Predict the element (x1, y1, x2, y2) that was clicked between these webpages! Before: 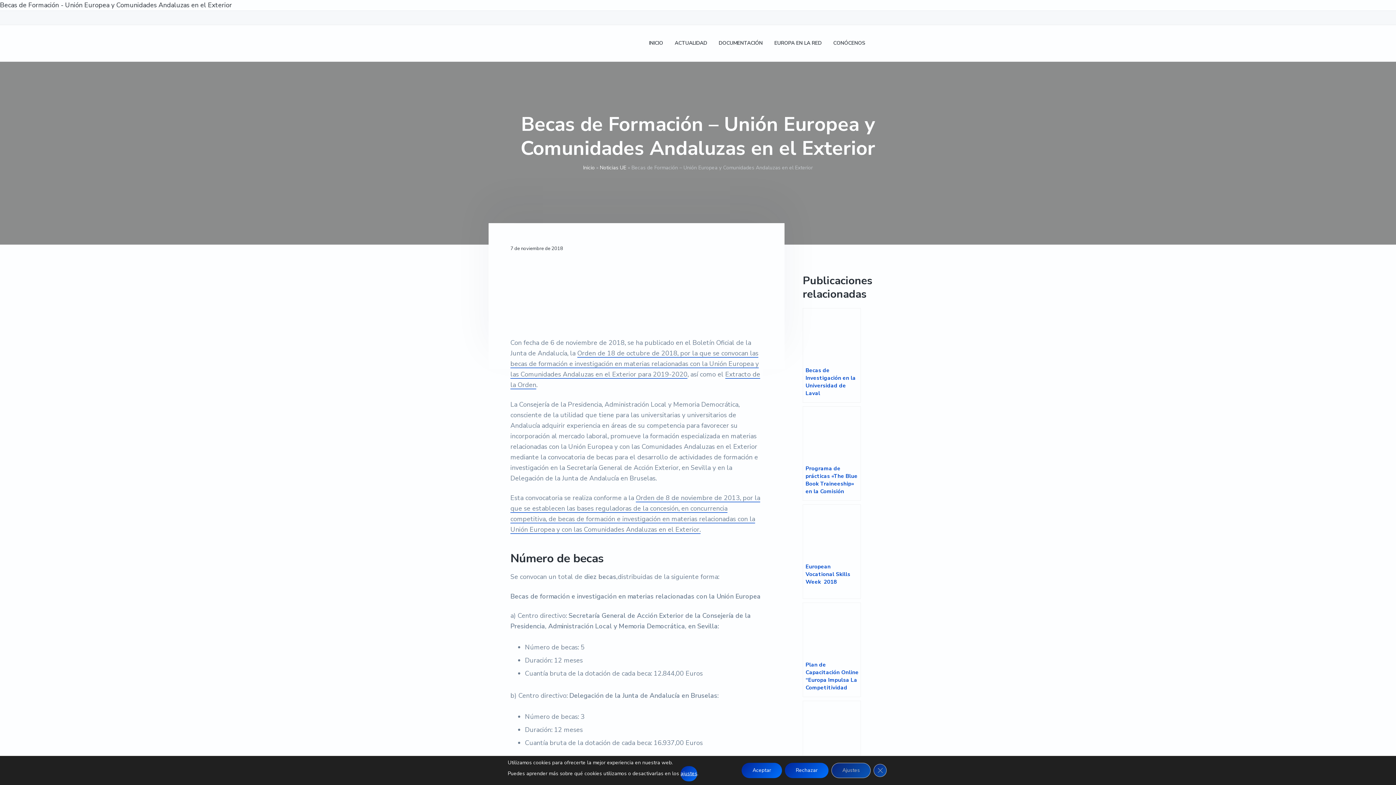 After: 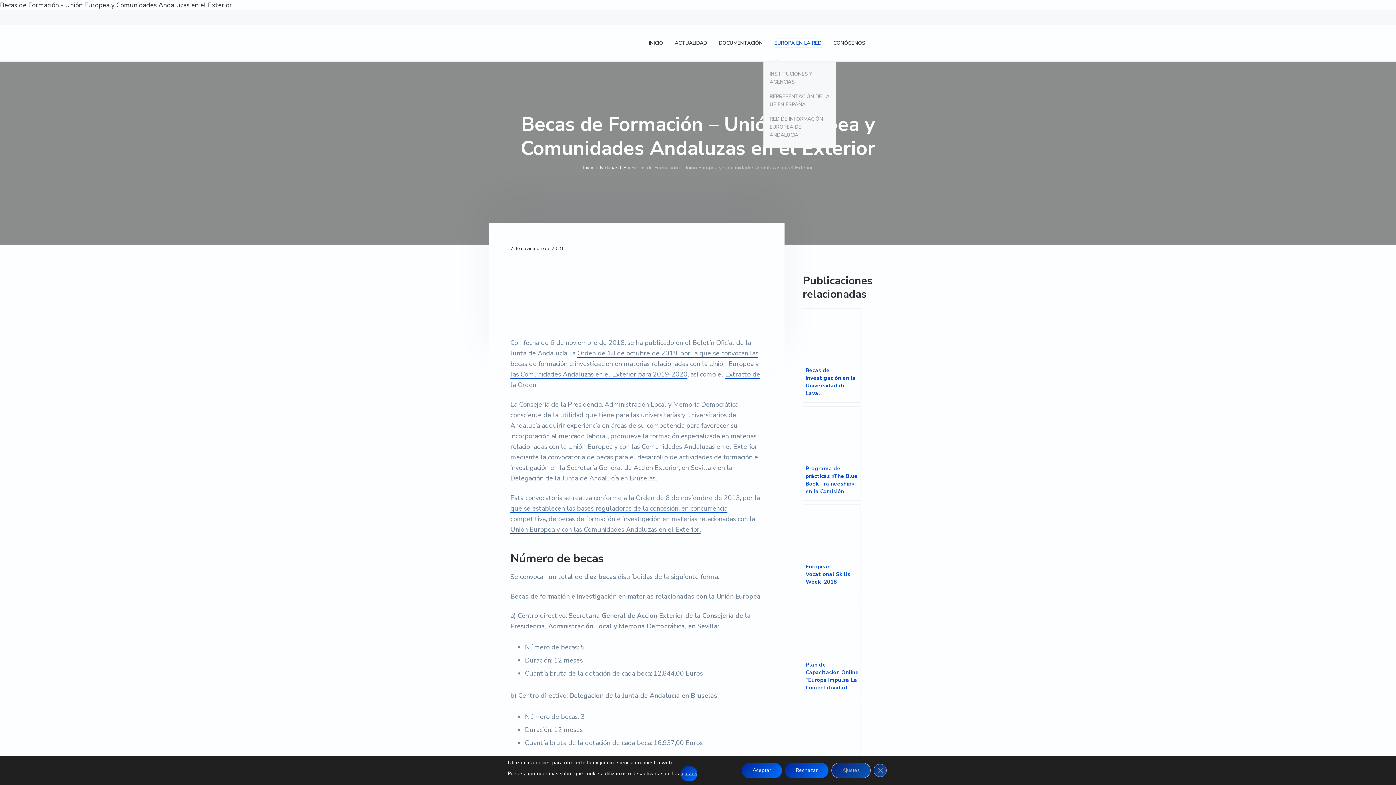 Action: label: EUROPA EN LA RED bbox: (774, 39, 821, 47)